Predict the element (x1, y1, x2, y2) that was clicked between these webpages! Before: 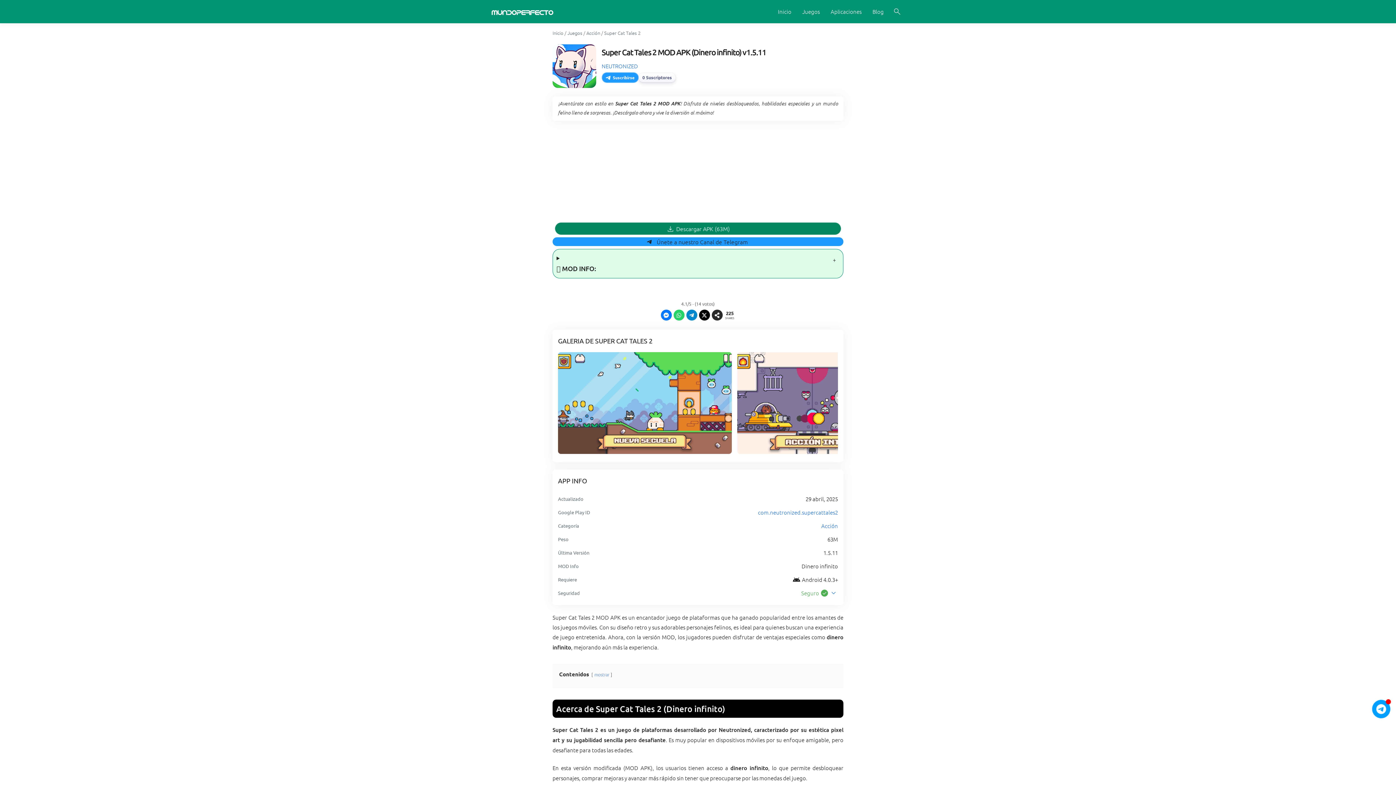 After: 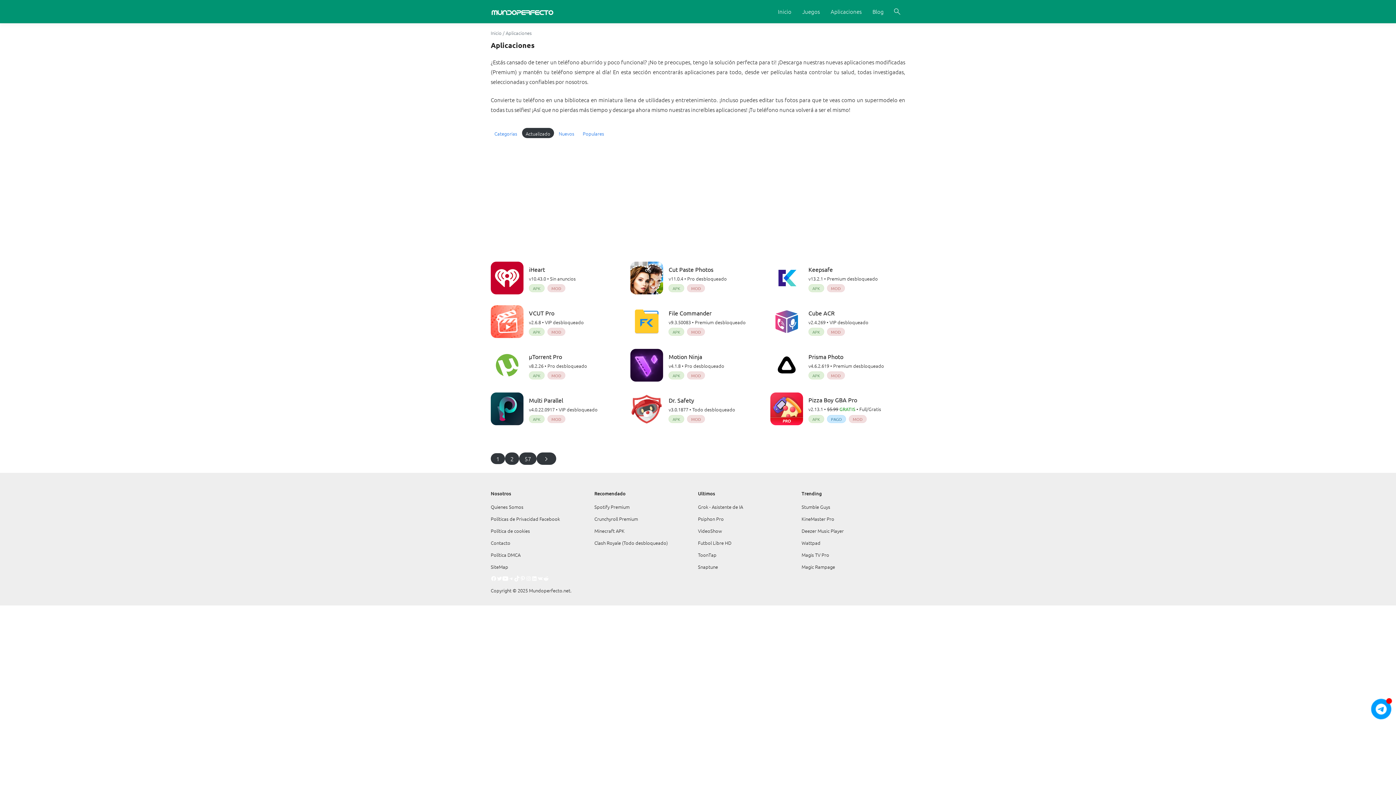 Action: bbox: (825, 0, 867, 23) label: Aplicaciones